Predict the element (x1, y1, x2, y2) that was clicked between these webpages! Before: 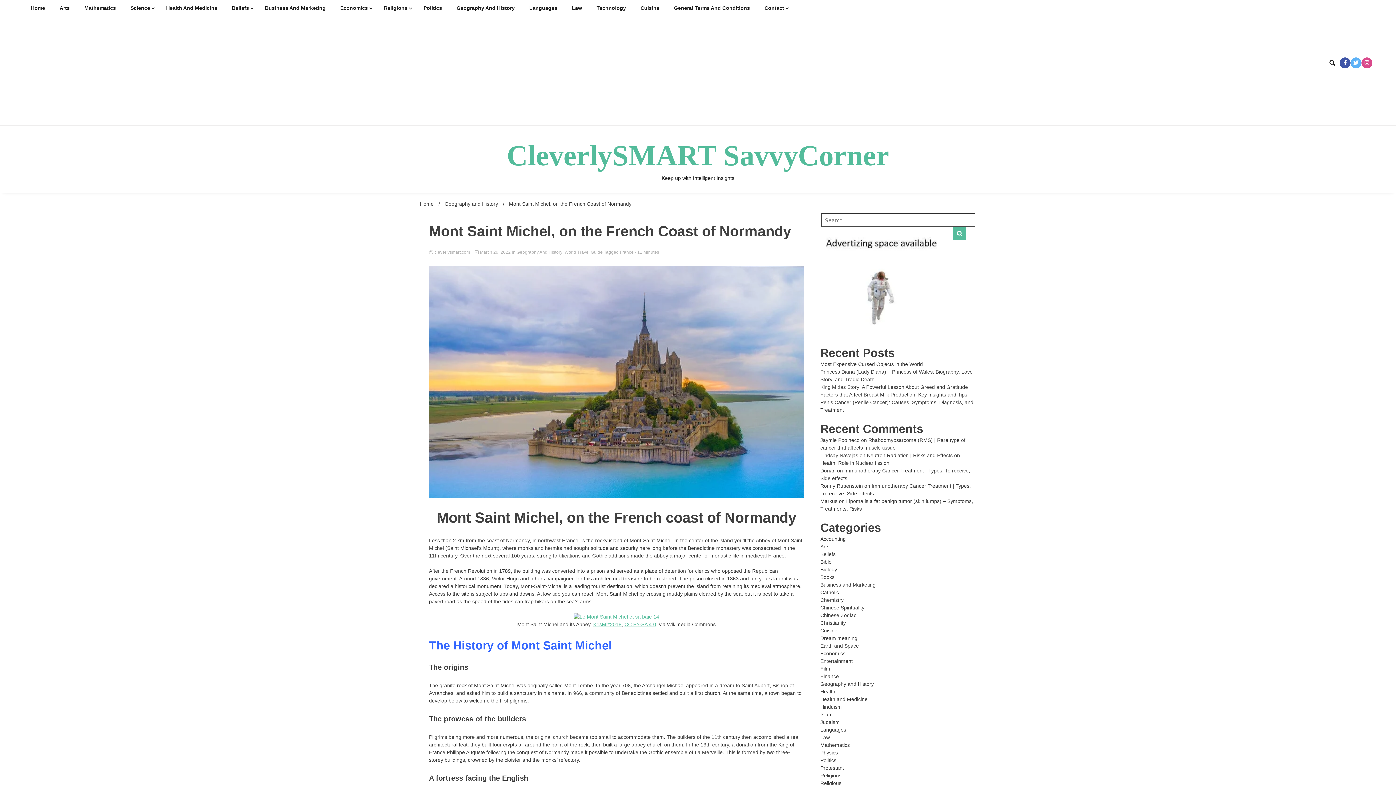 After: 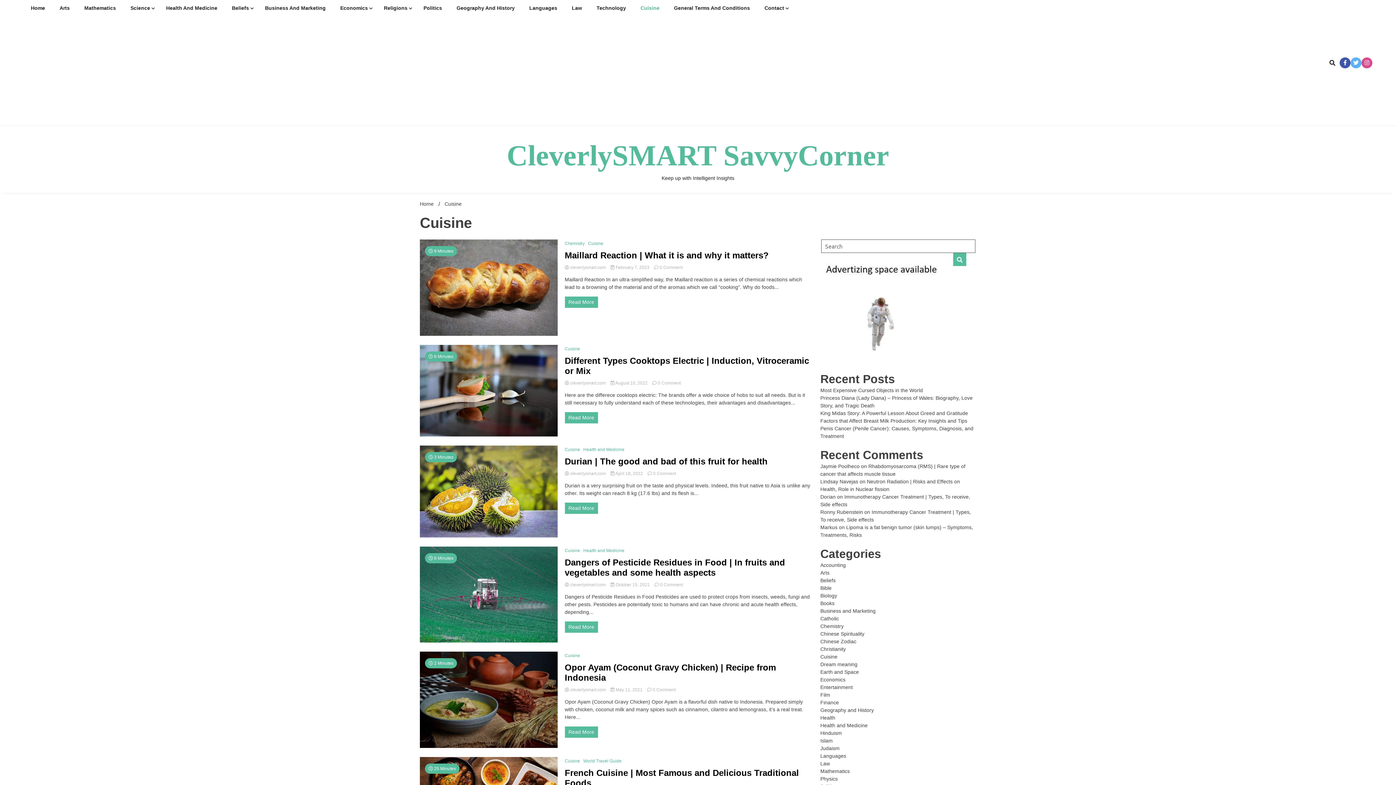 Action: bbox: (633, 0, 666, 16) label: Cuisine